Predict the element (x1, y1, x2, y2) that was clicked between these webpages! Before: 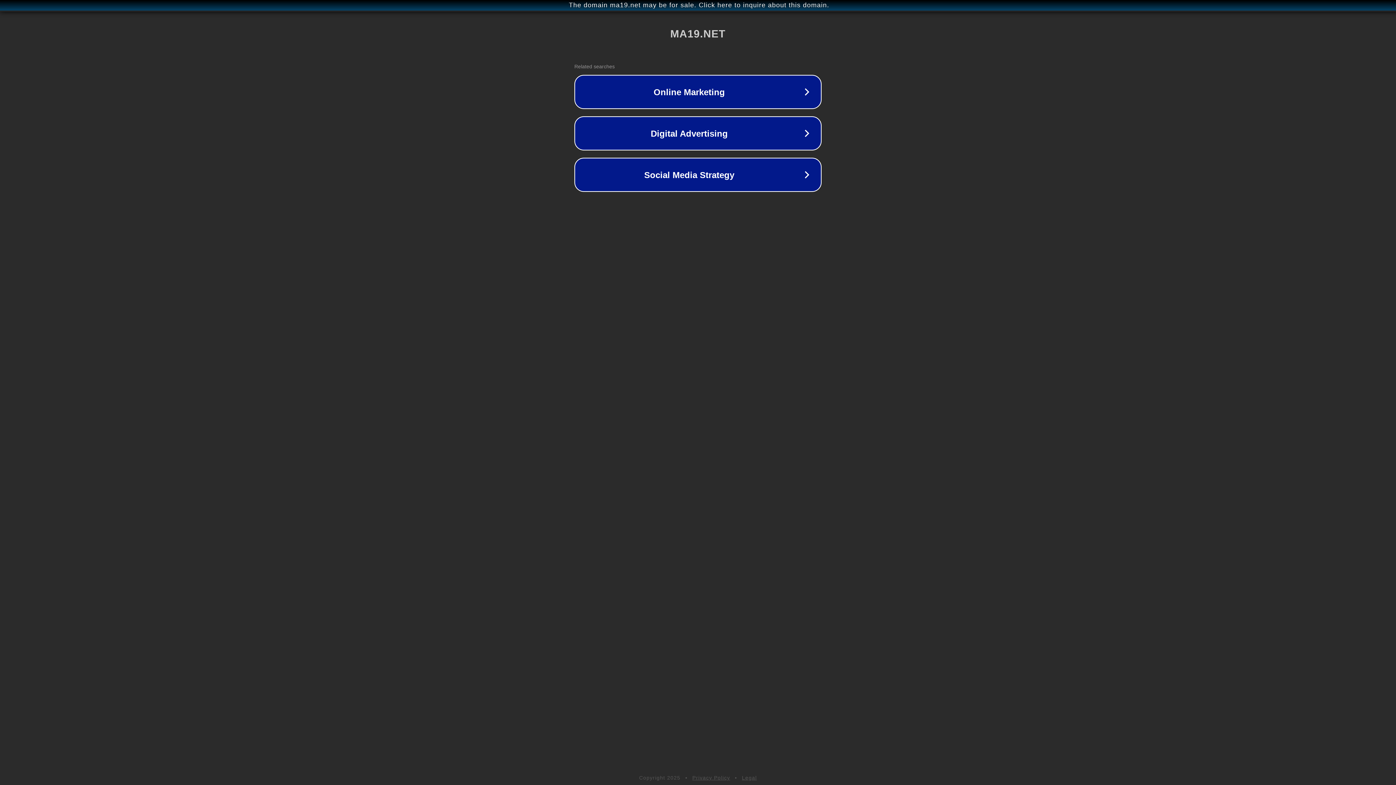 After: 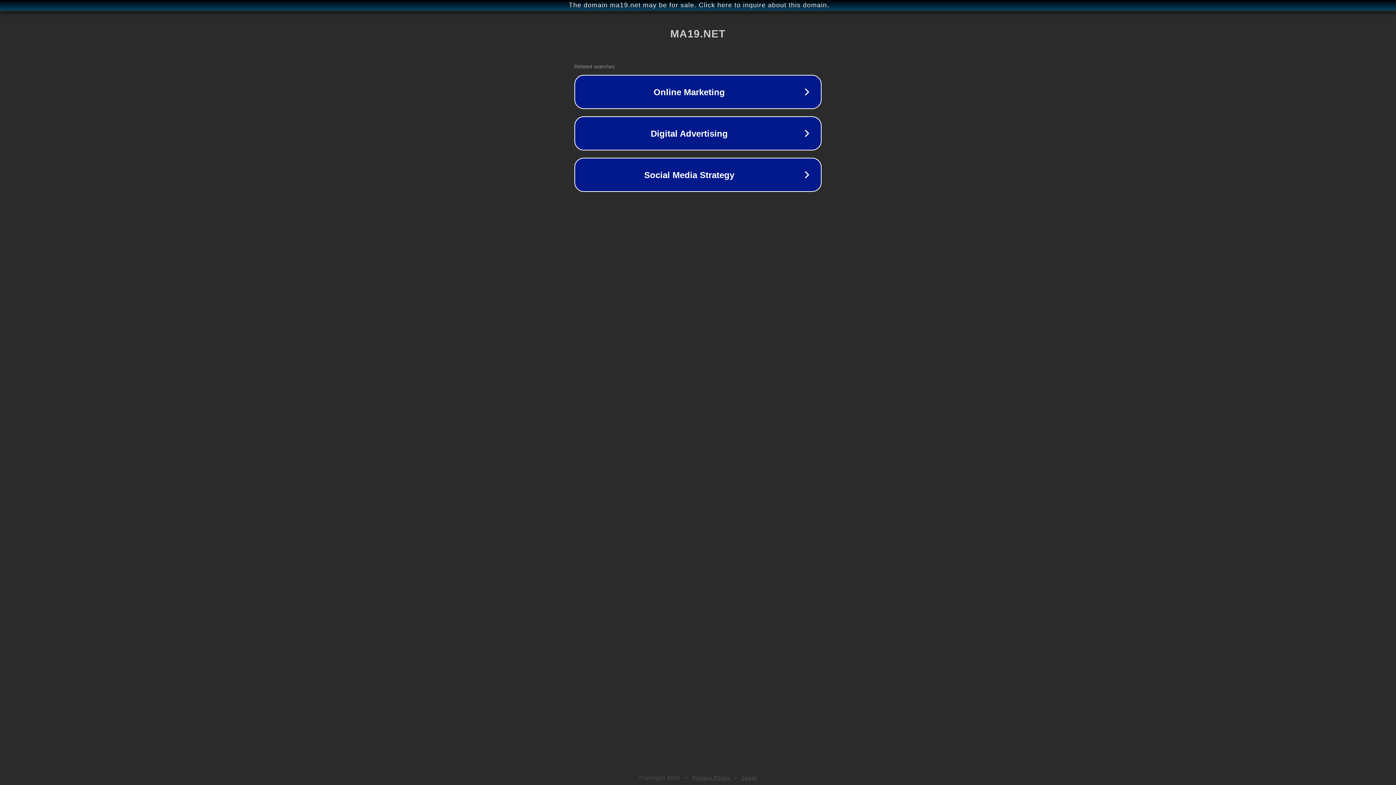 Action: label: Privacy Policy bbox: (692, 775, 730, 781)